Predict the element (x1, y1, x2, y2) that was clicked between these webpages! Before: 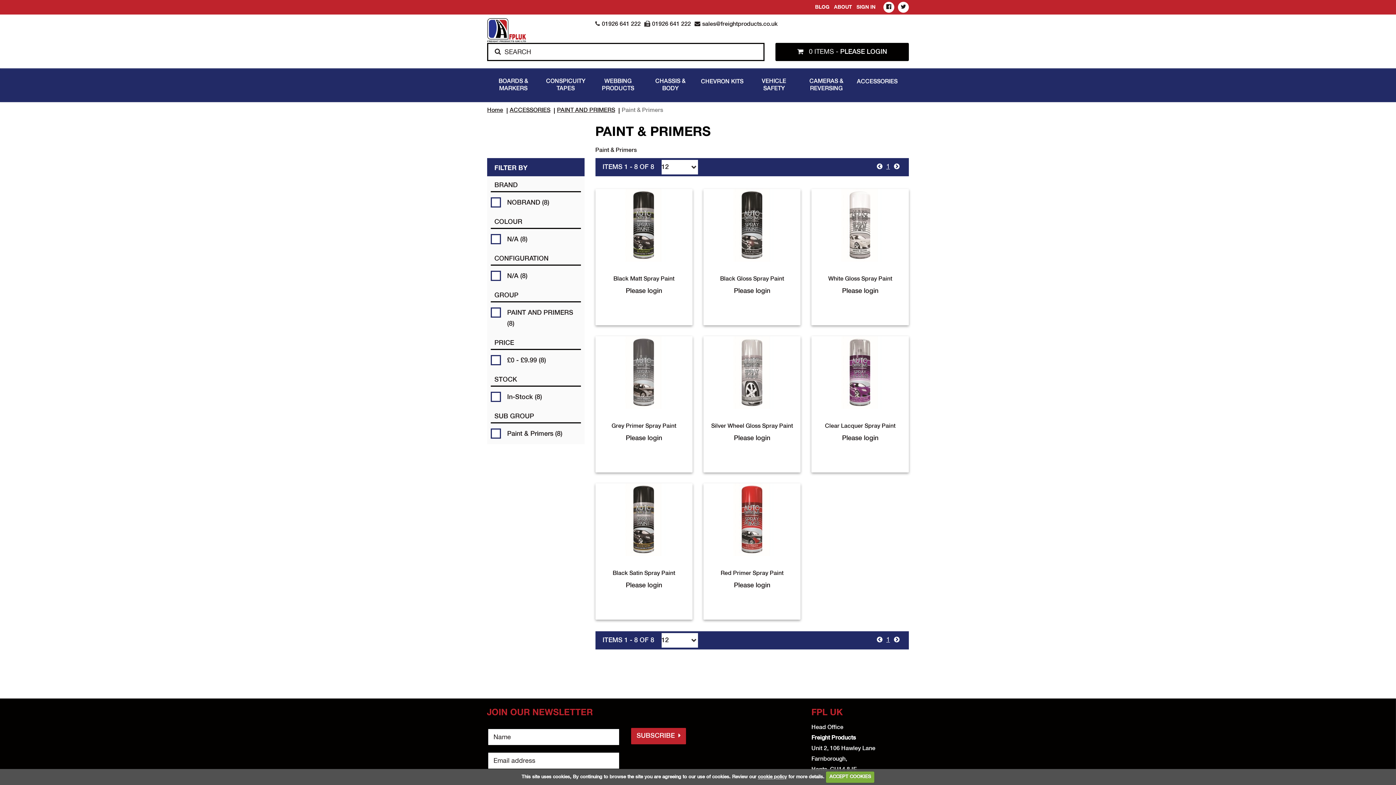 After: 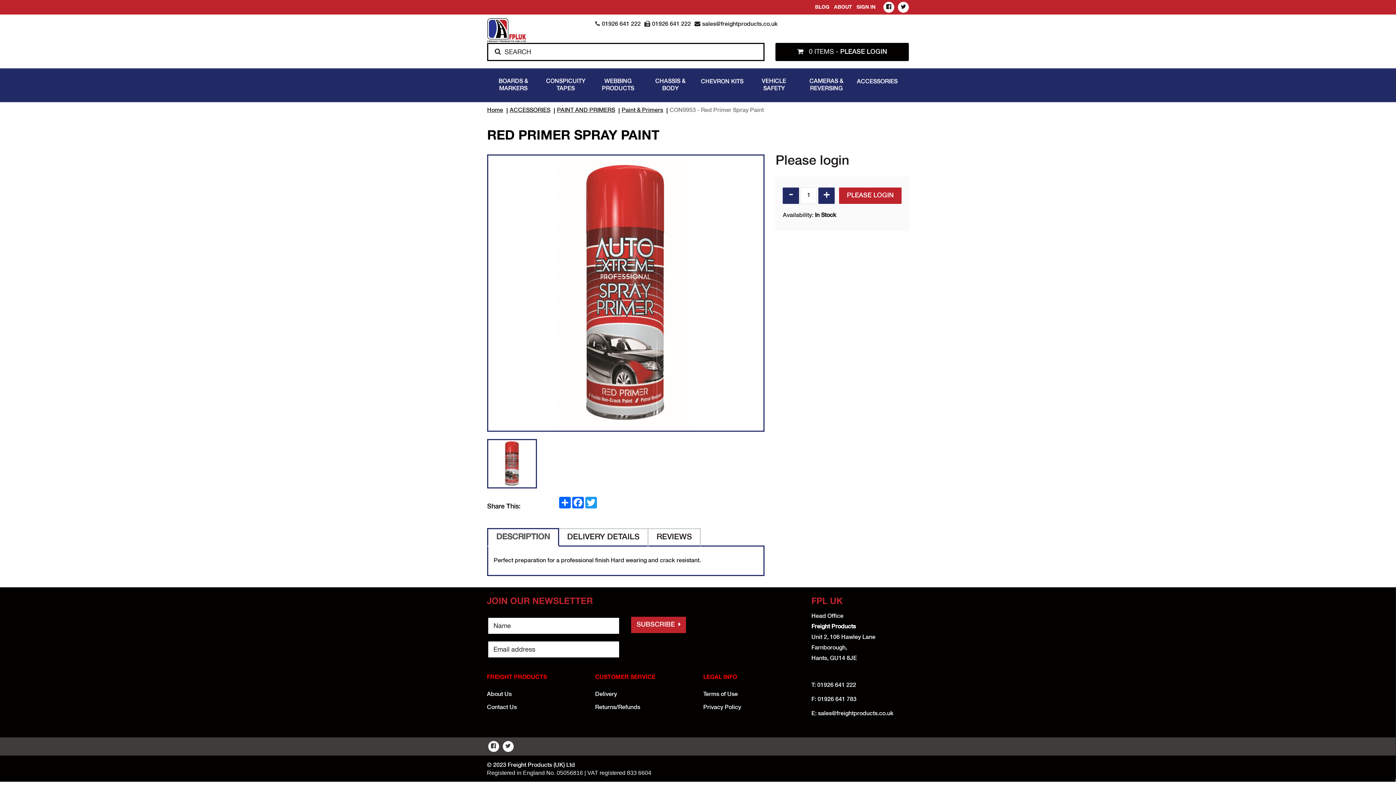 Action: label: Red Primer Spray Paint bbox: (707, 569, 797, 577)